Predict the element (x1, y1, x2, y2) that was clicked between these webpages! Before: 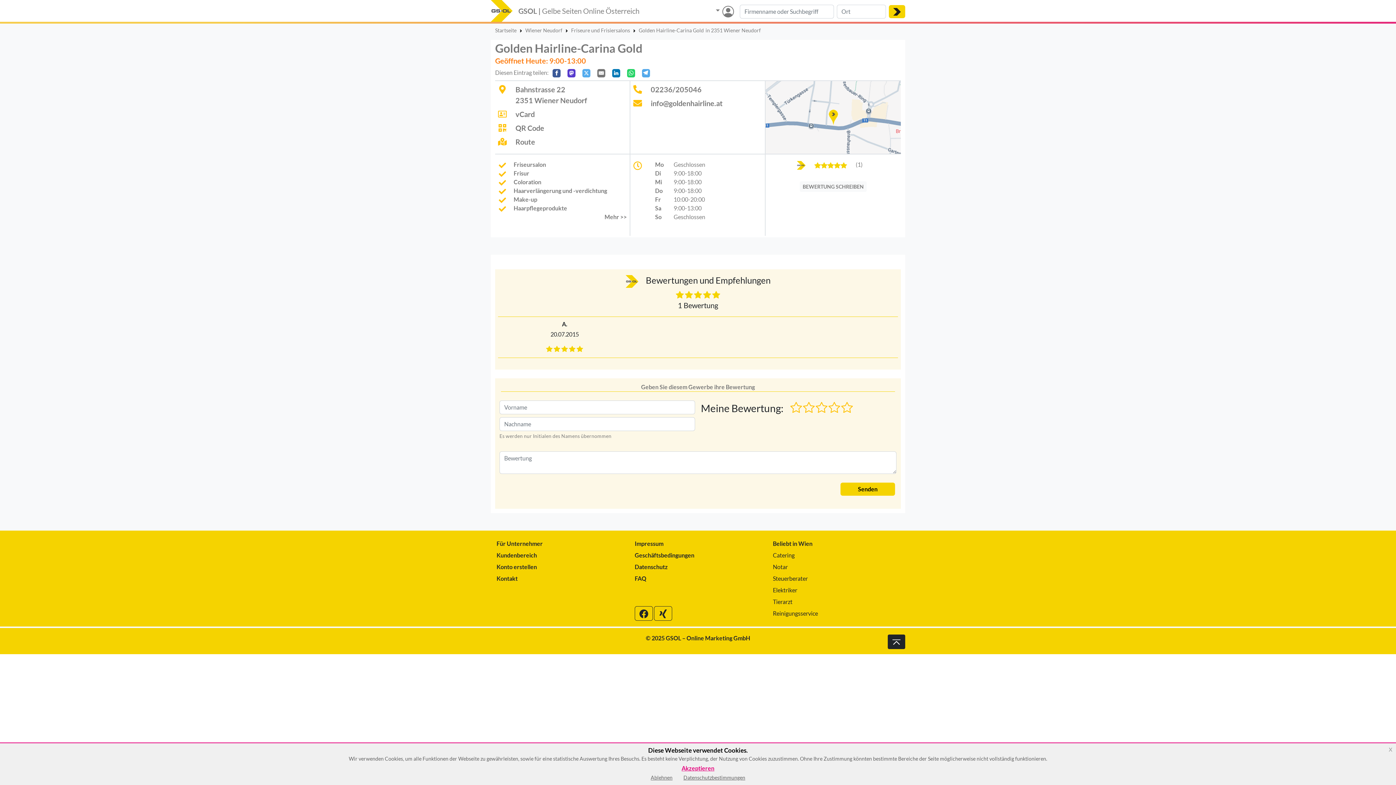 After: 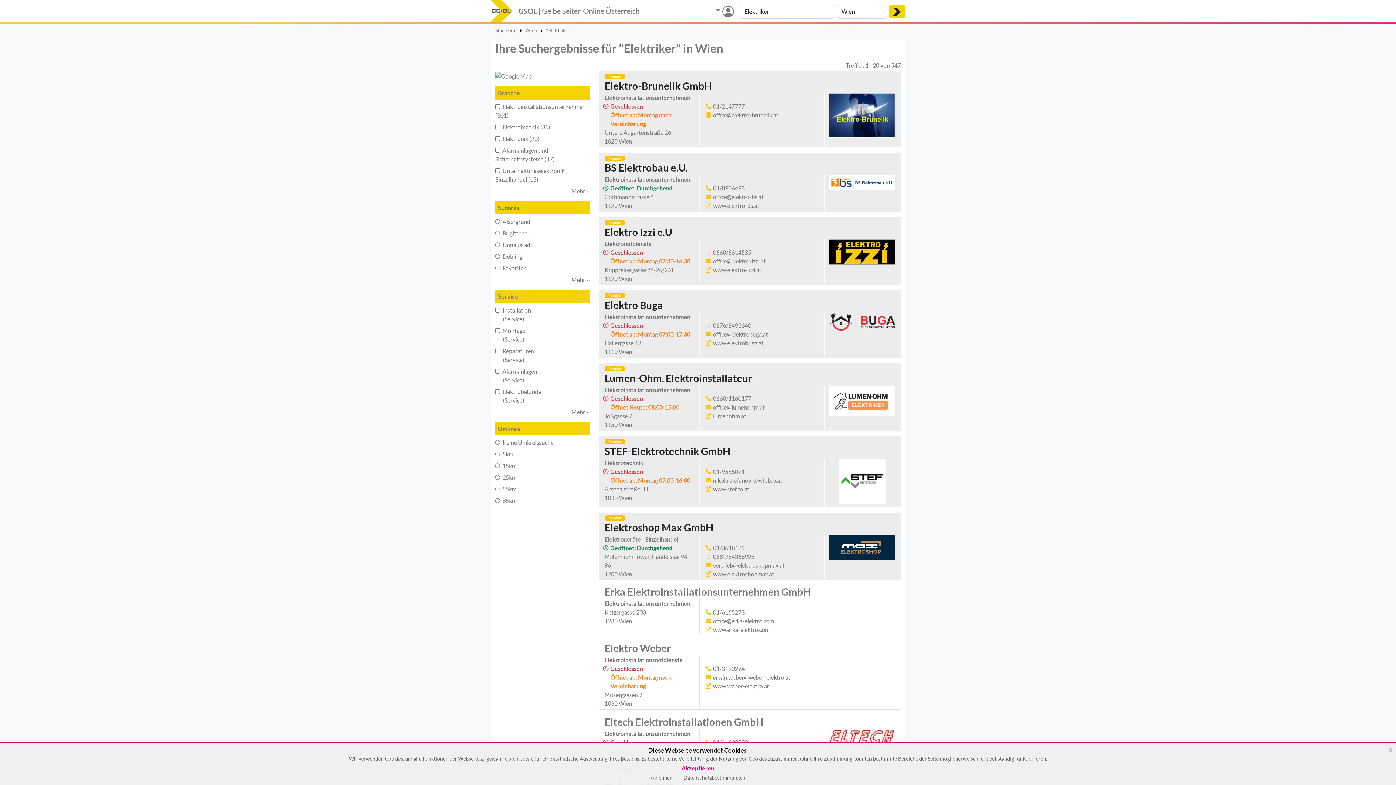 Action: label: Elektriker bbox: (773, 586, 899, 594)